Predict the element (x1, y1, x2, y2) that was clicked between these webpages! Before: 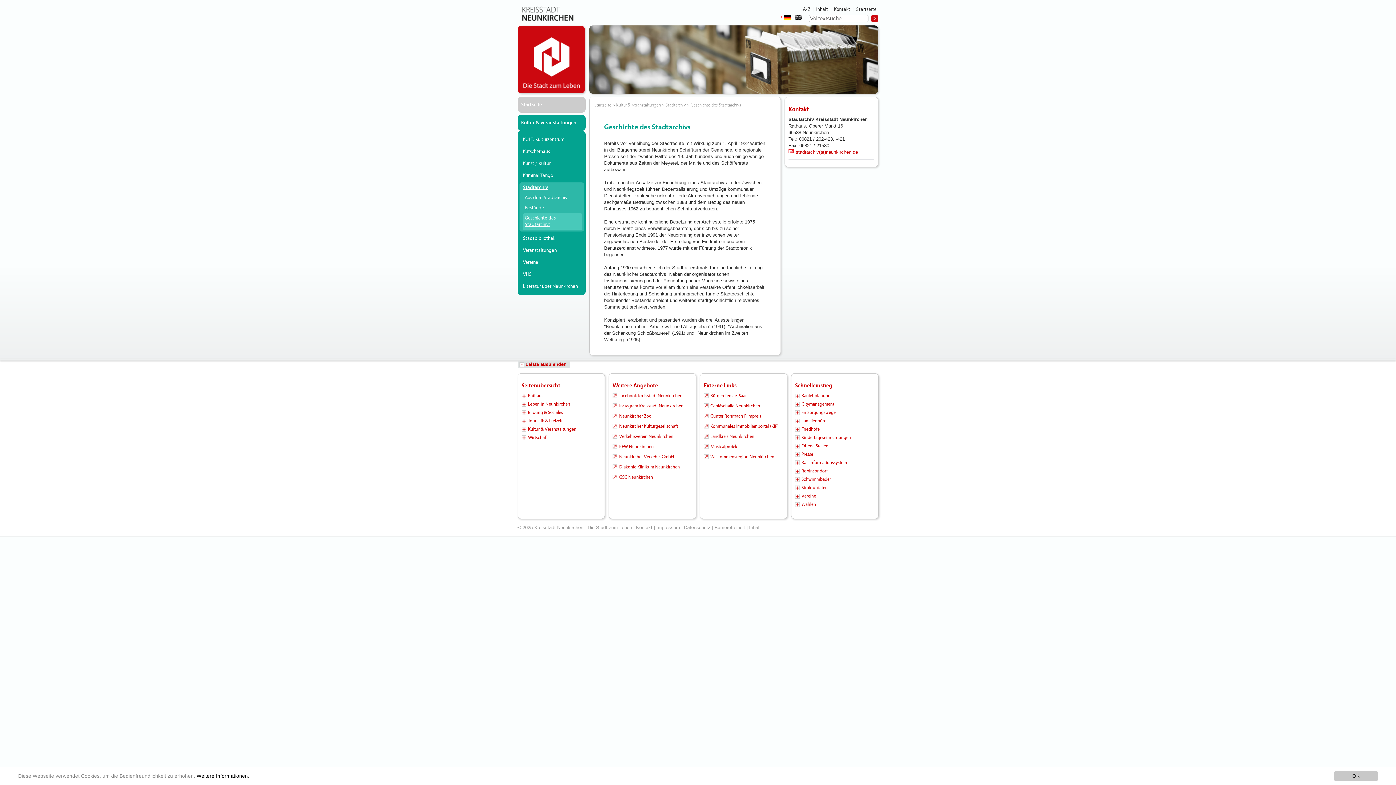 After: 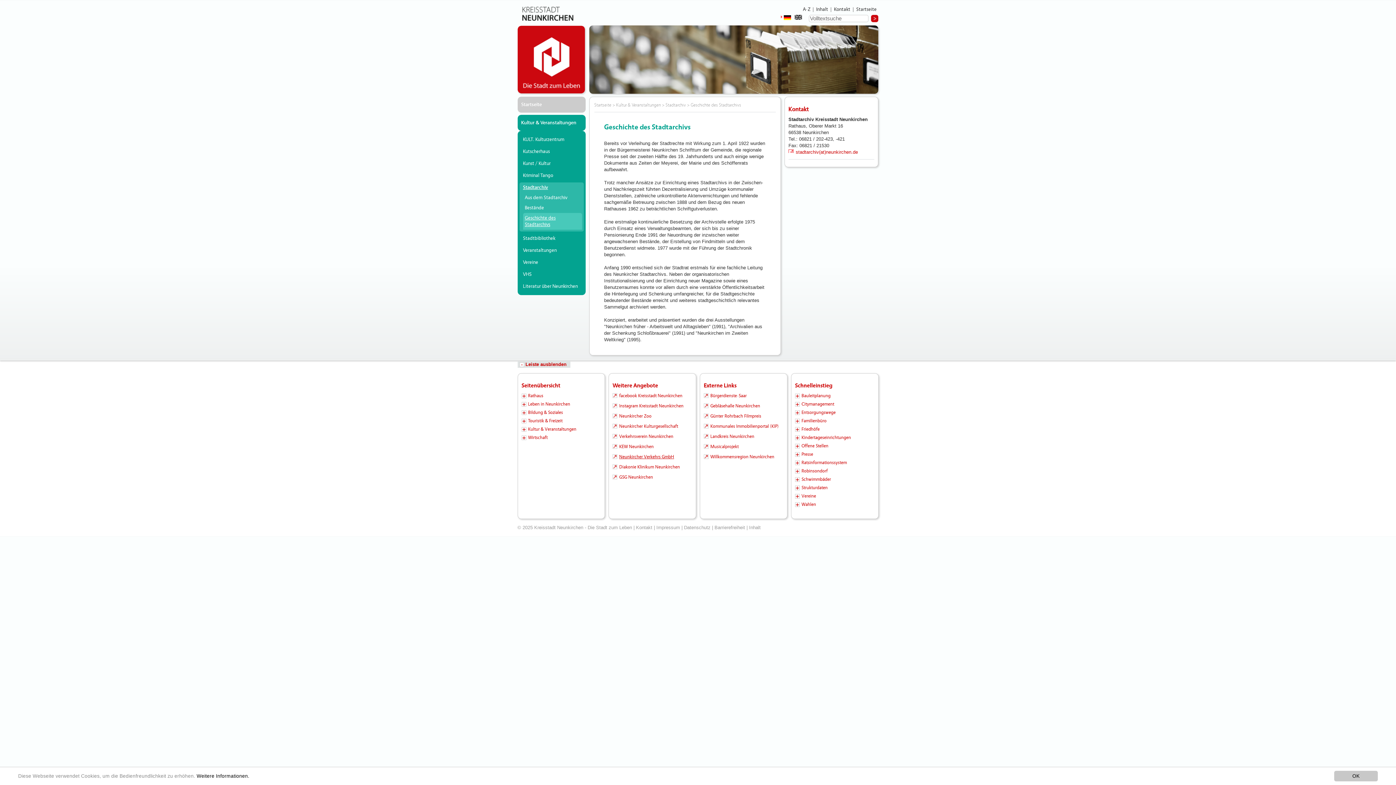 Action: bbox: (612, 454, 674, 459) label: Neunkircher Verkehrs GmbH